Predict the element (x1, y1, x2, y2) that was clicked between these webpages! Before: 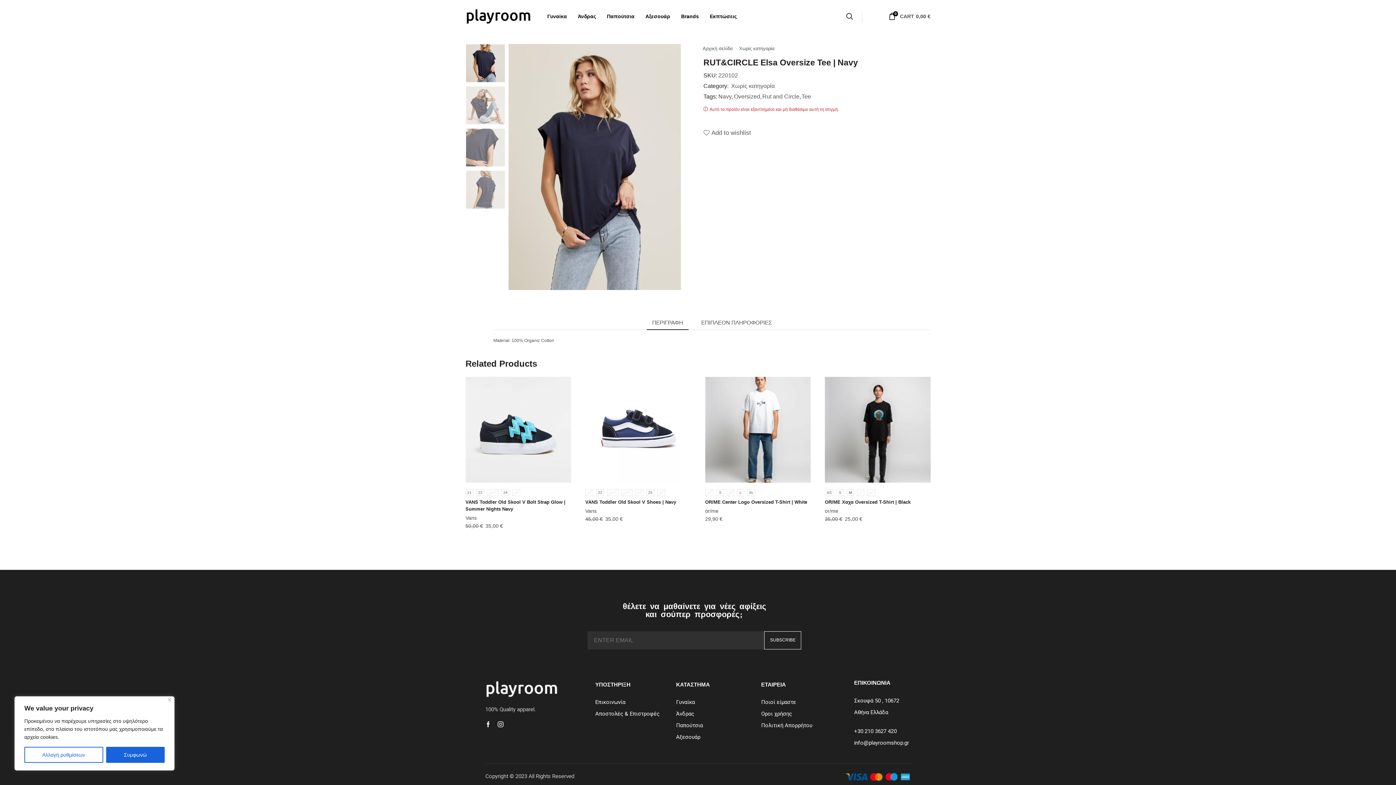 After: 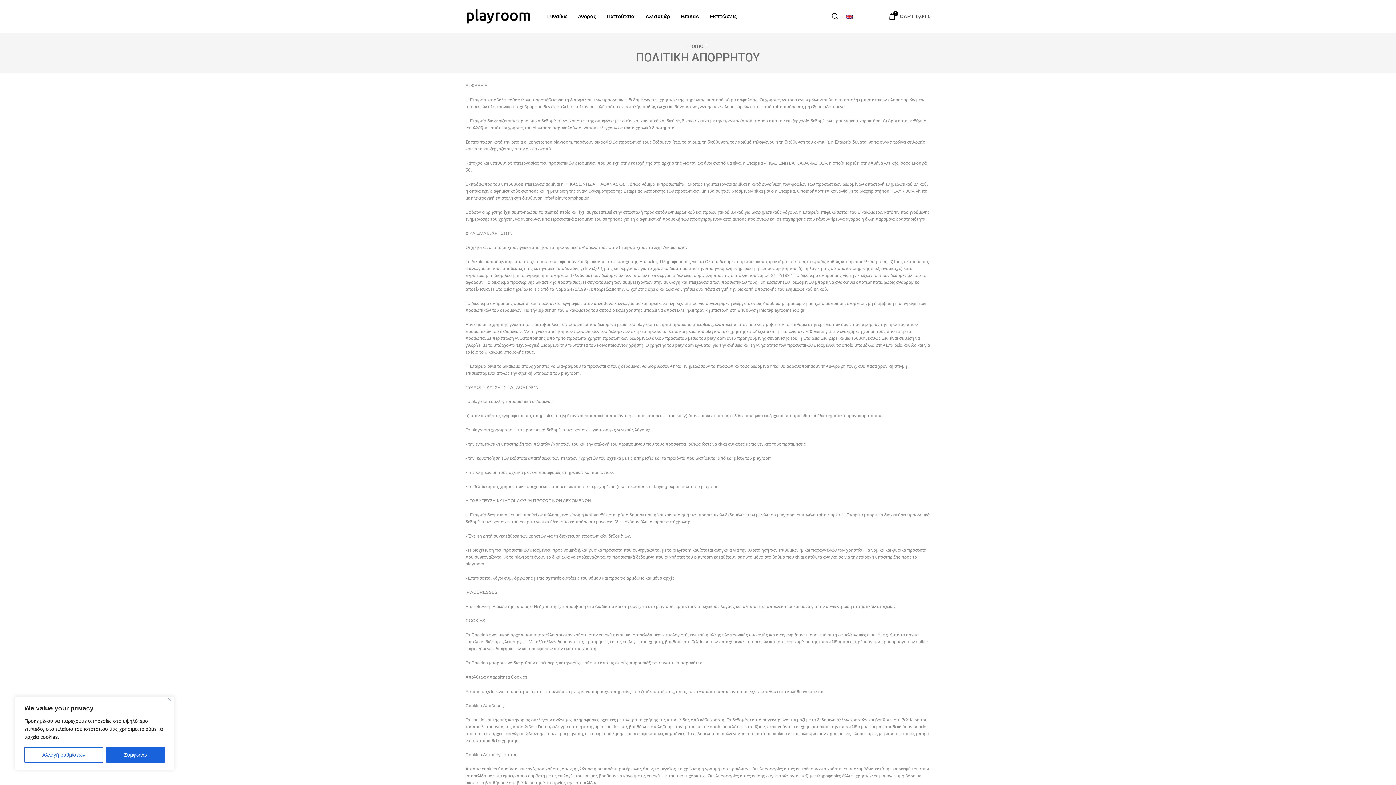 Action: bbox: (761, 719, 812, 731) label: Πολιτική Απορρήτου